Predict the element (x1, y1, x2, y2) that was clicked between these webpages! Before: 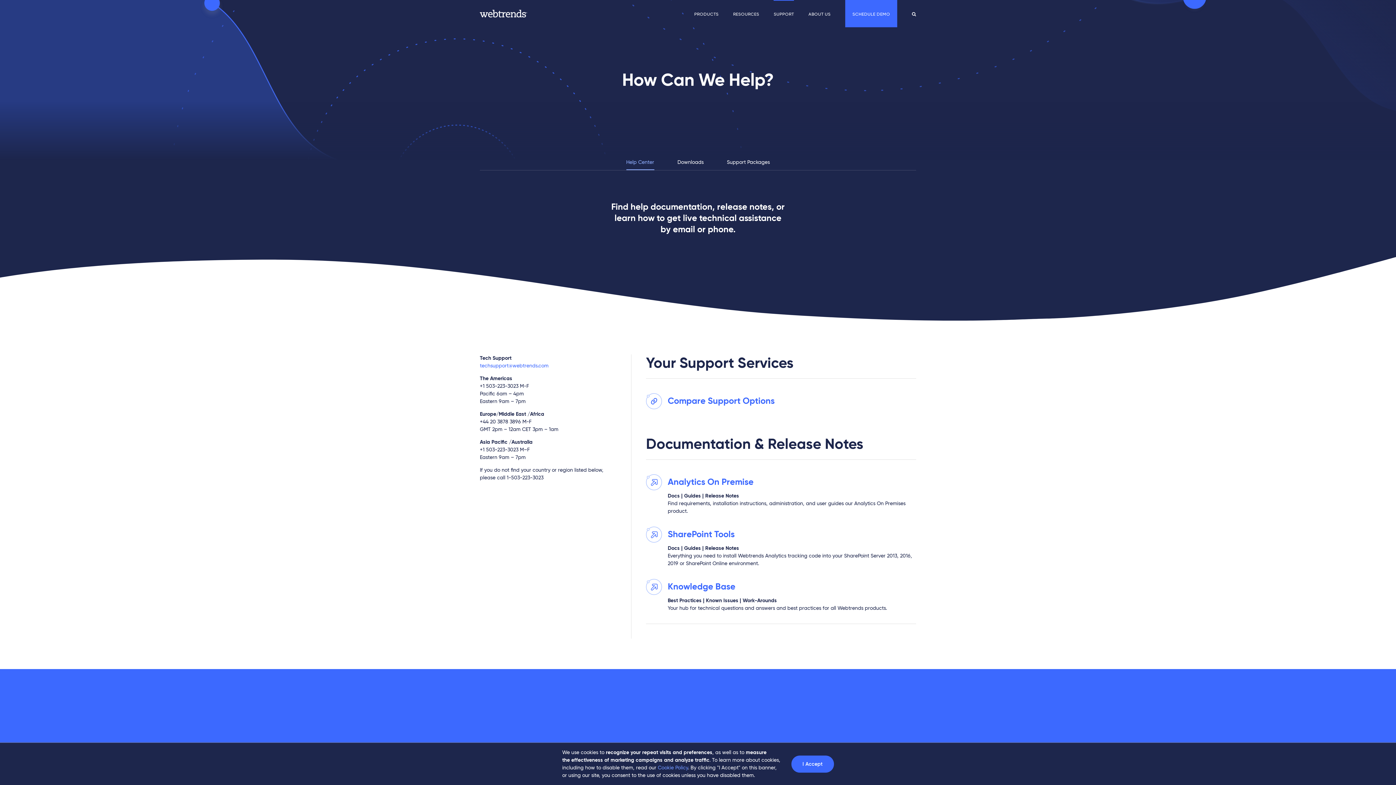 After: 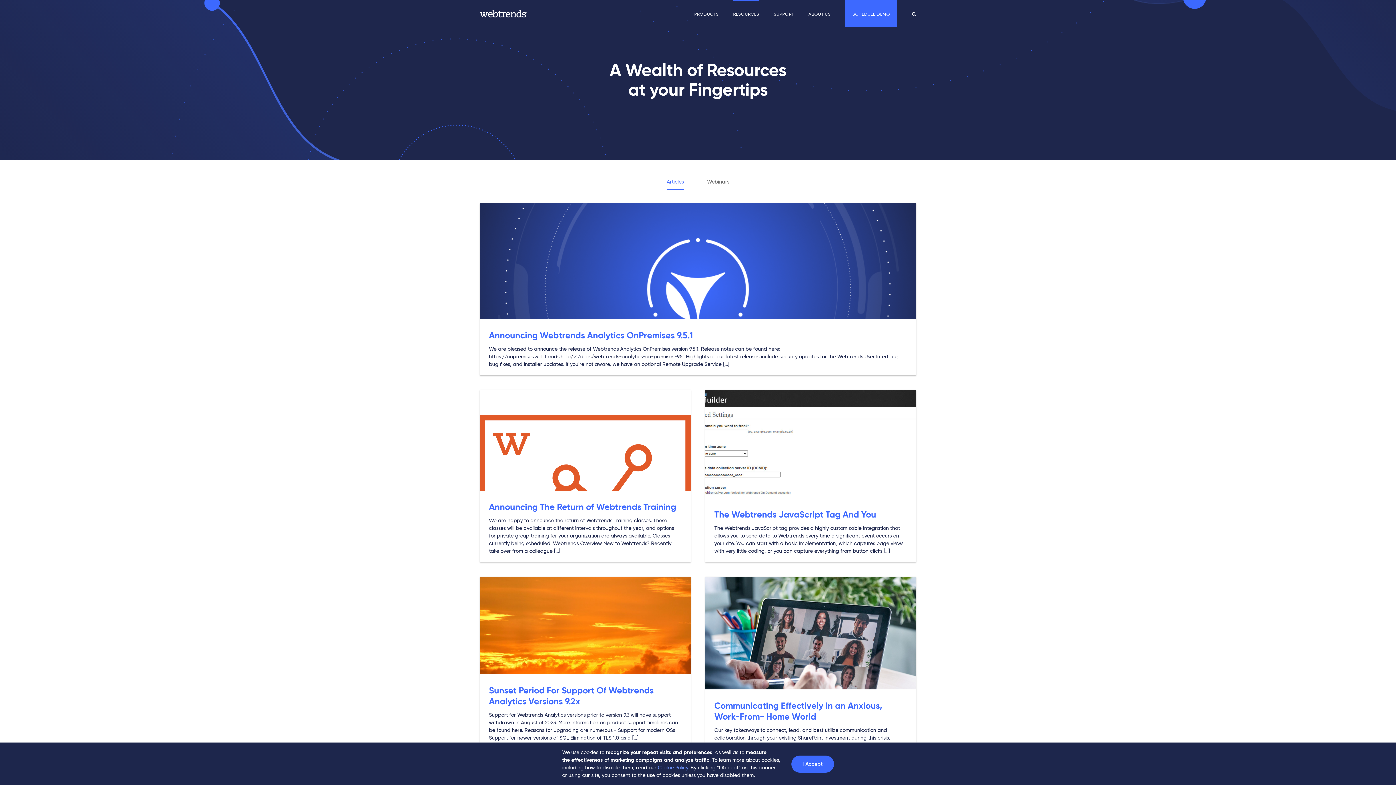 Action: bbox: (733, 0, 759, 27) label: RESOURCES